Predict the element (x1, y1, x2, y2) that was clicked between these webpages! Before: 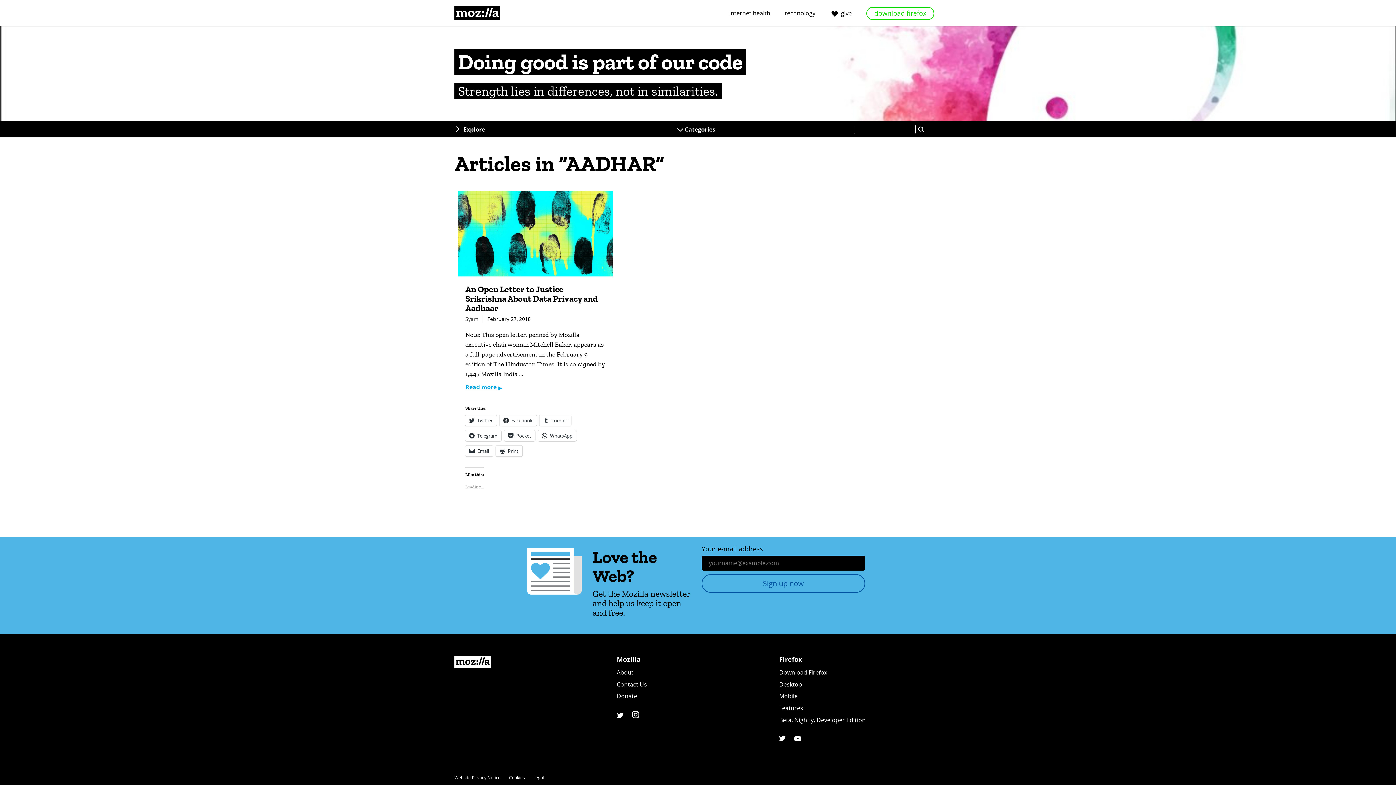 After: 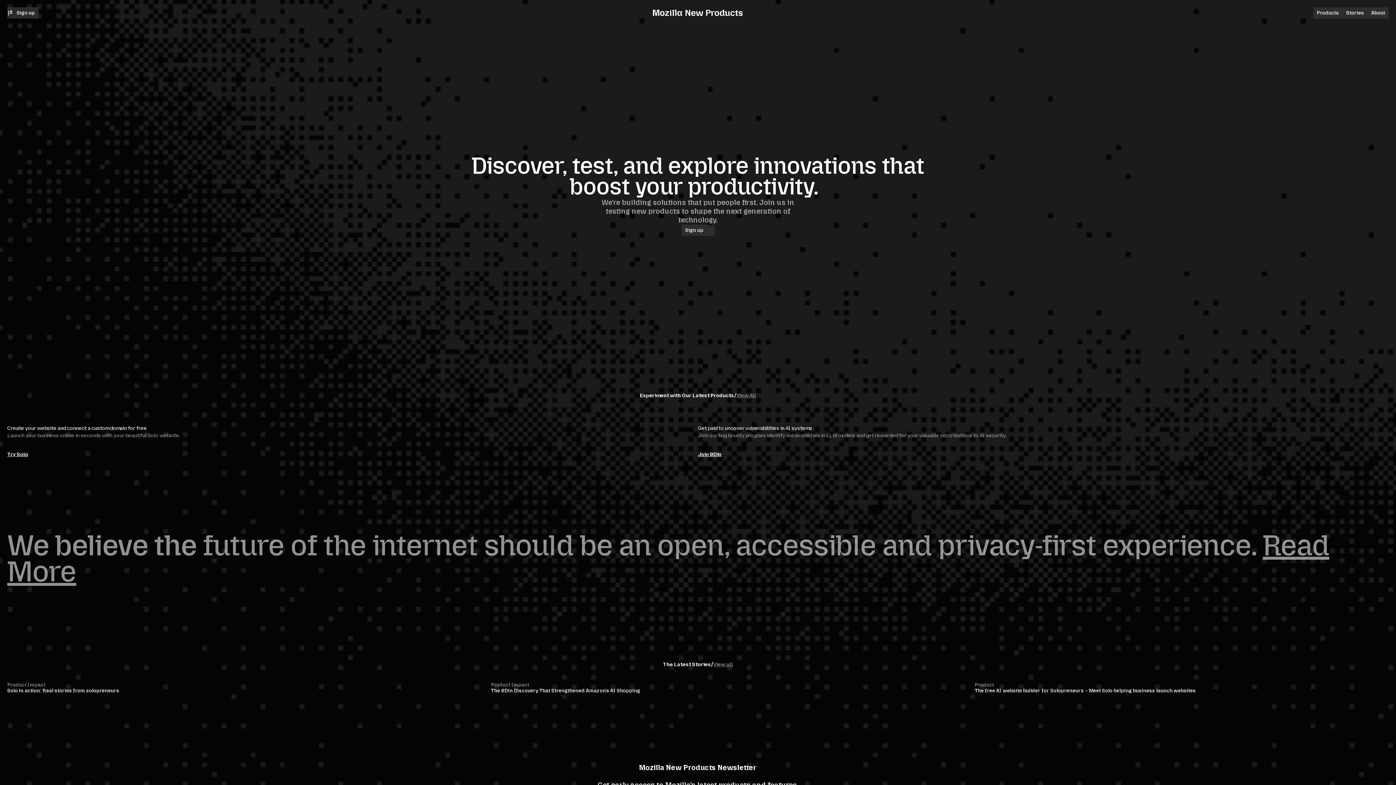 Action: label: technology bbox: (785, 10, 815, 16)